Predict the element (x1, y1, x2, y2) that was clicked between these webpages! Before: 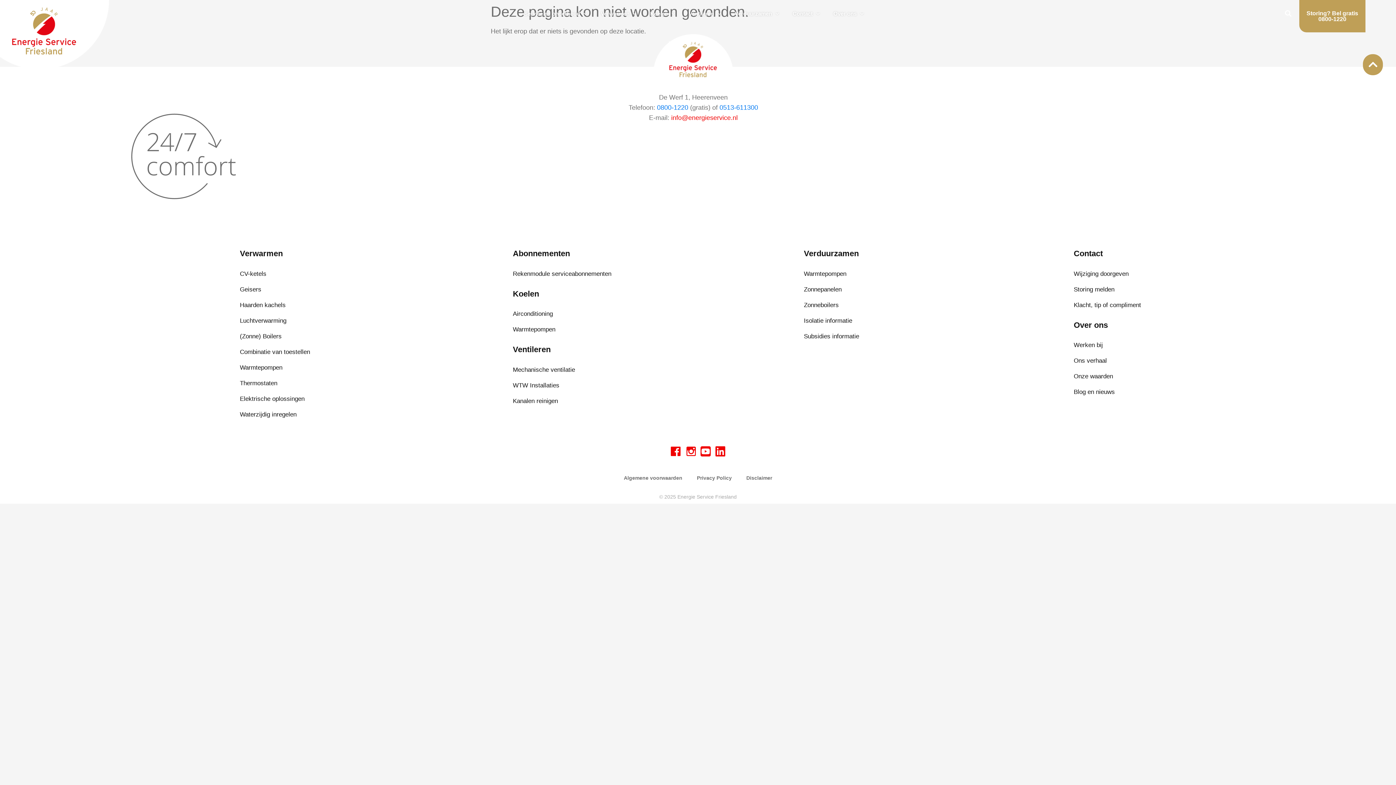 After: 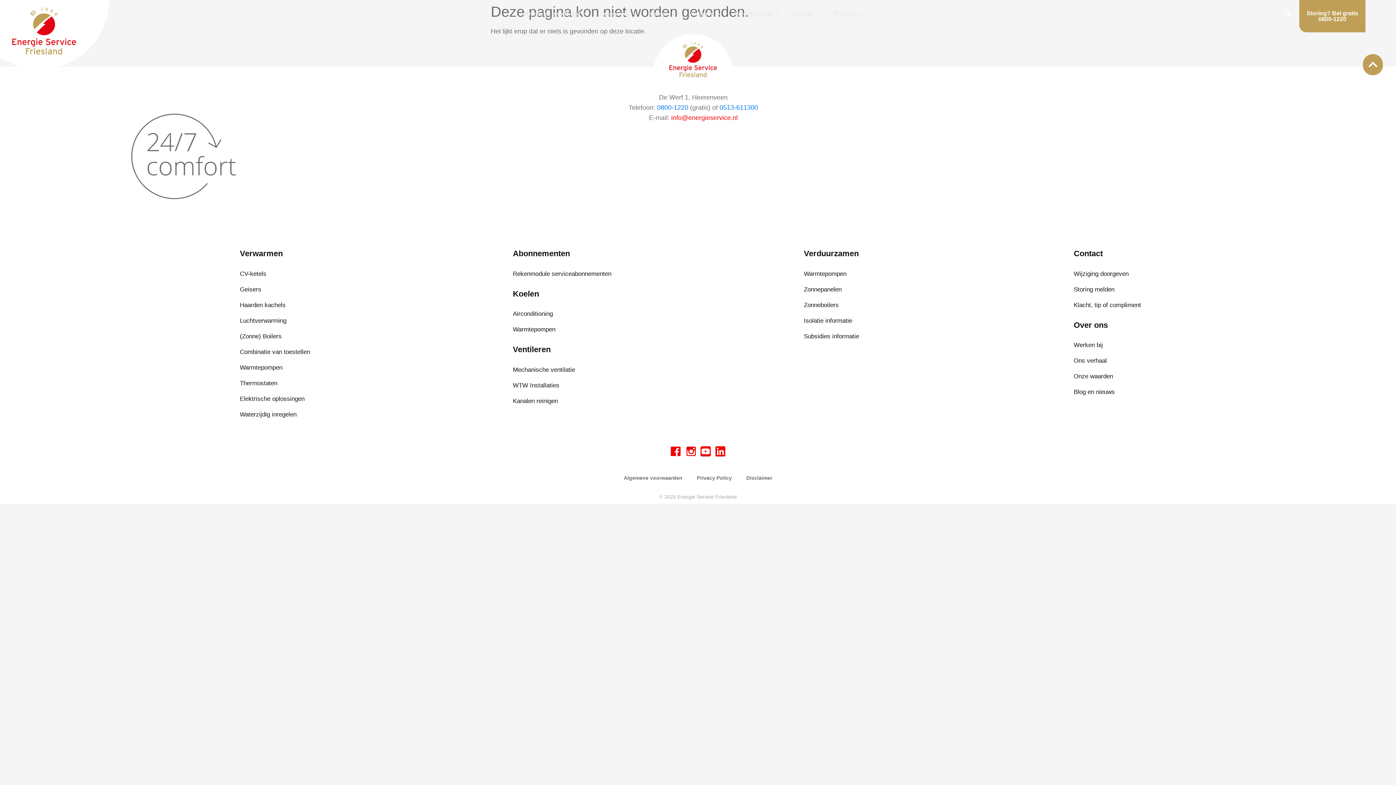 Action: bbox: (657, 104, 688, 111) label: 0800-1220